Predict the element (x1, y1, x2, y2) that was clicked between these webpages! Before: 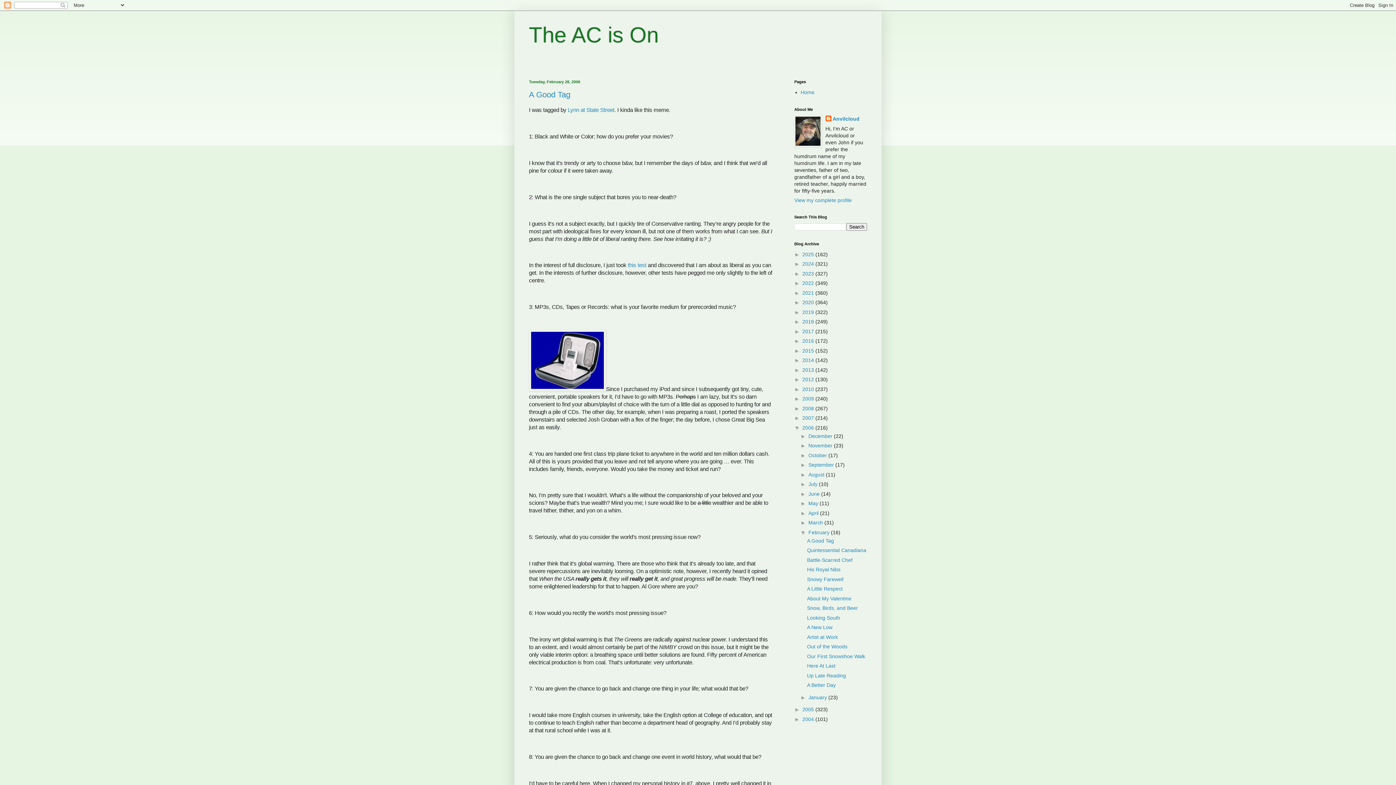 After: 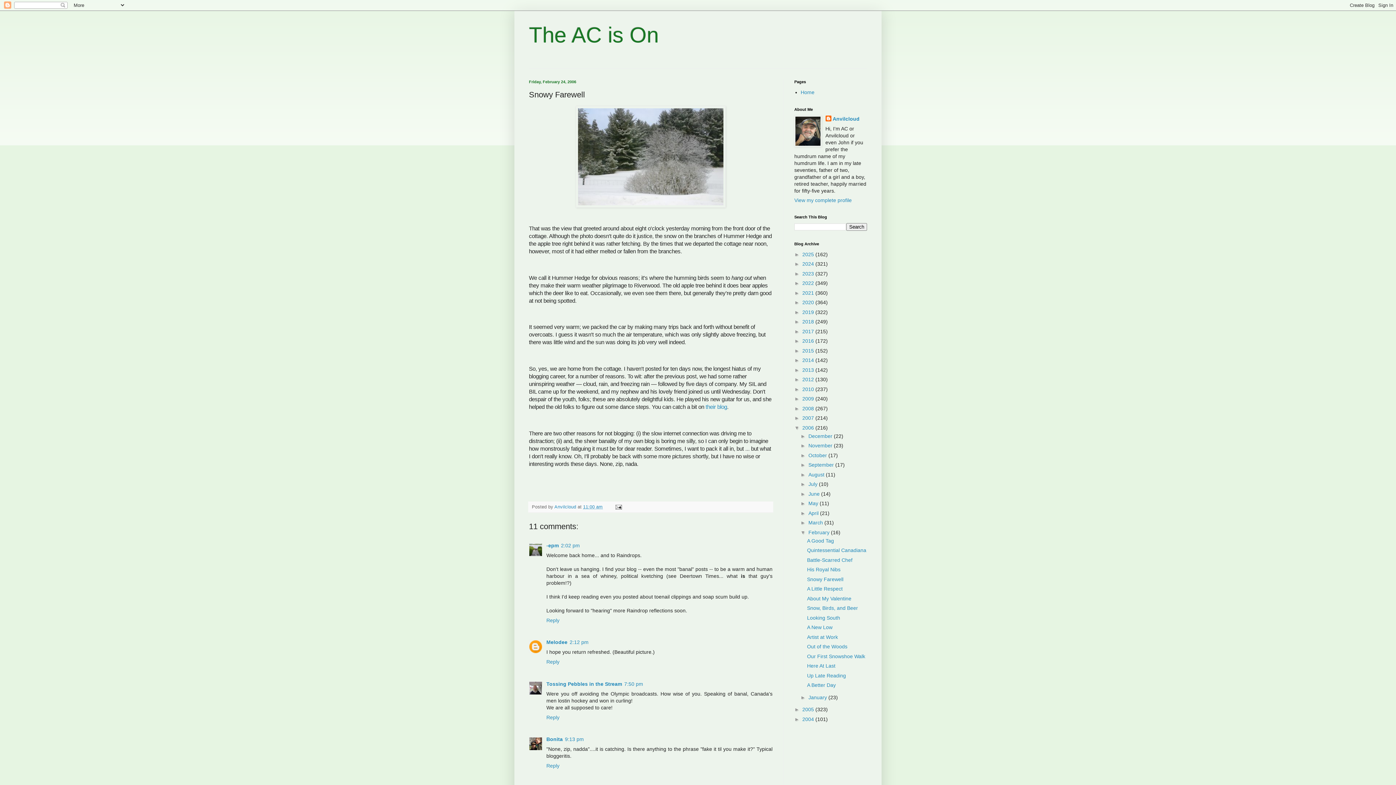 Action: label: Snowy Farewell bbox: (807, 576, 843, 582)